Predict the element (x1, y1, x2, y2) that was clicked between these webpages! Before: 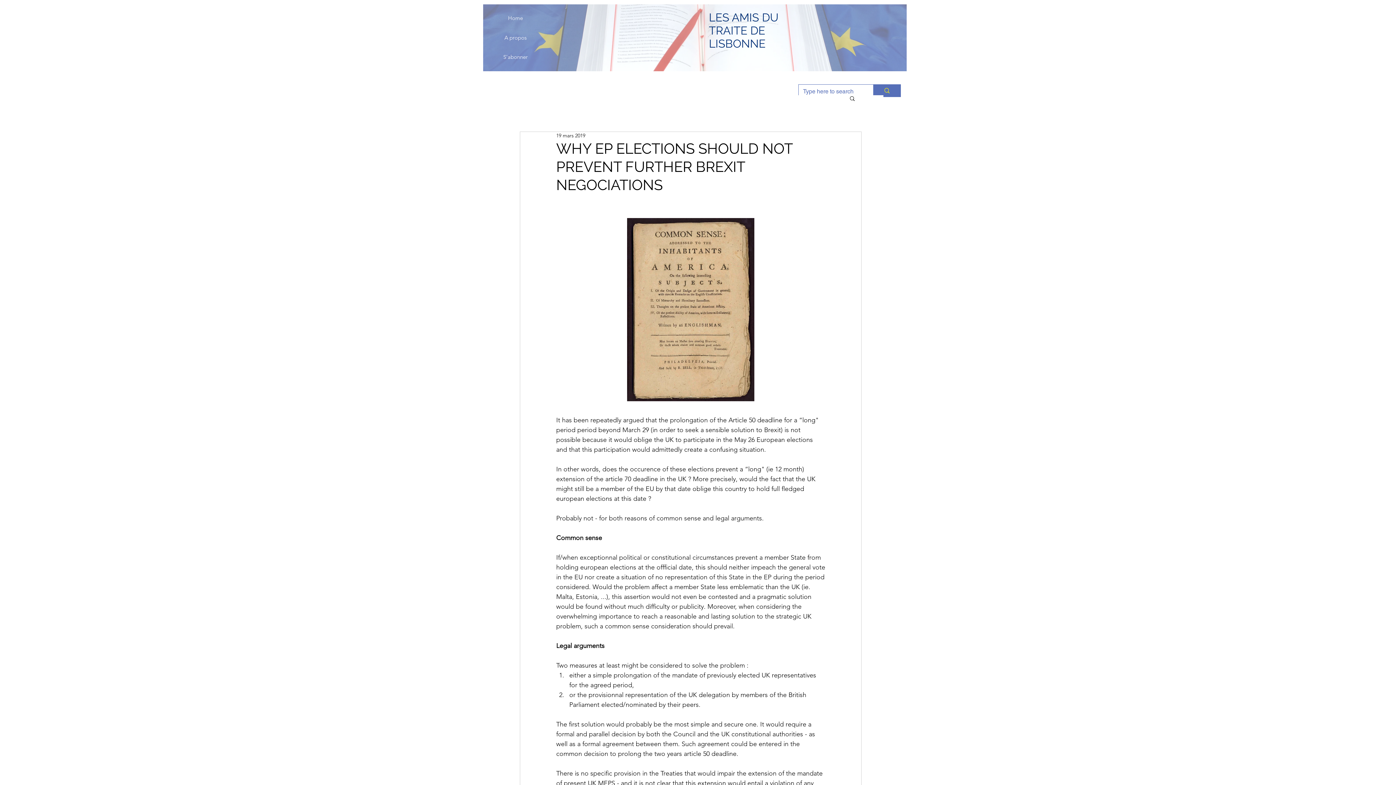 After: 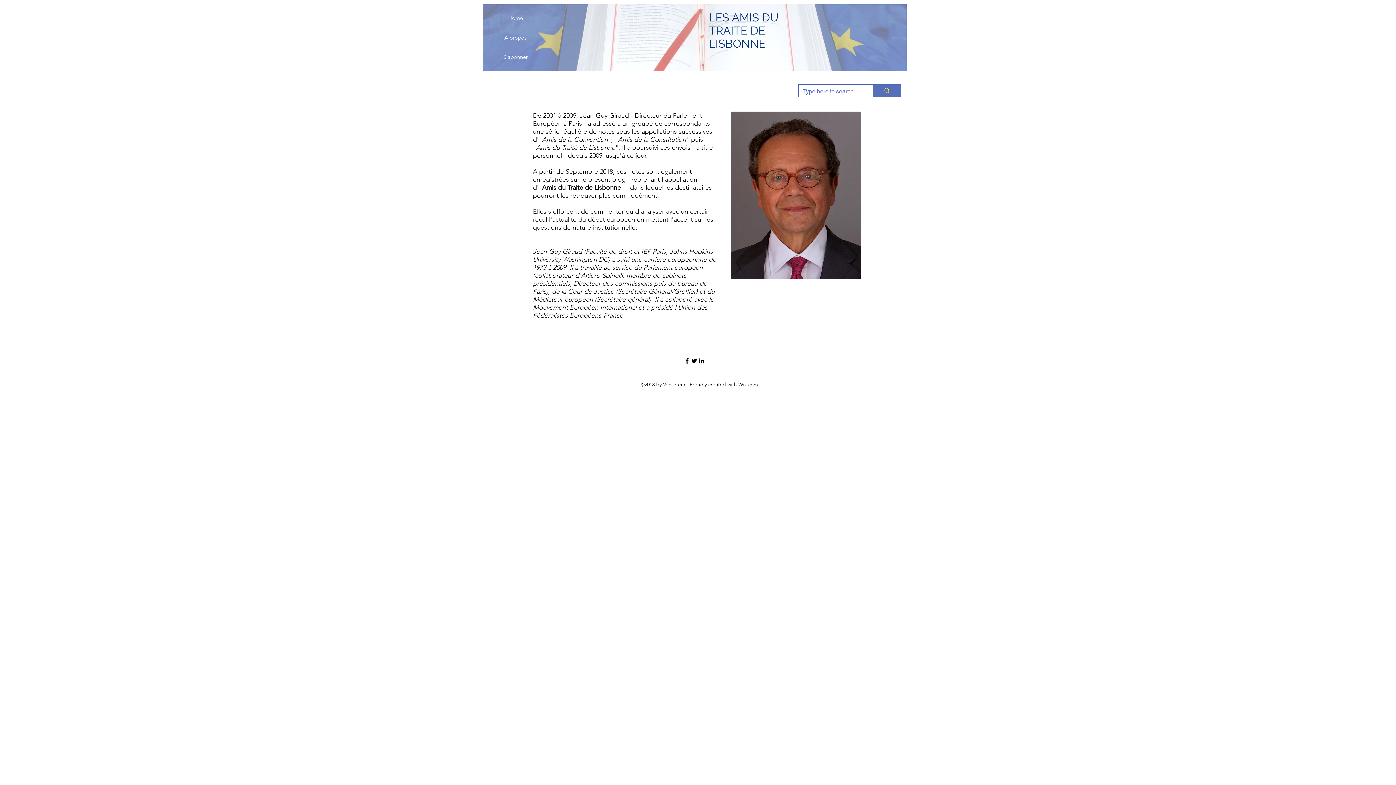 Action: bbox: (489, 30, 541, 45) label: A propos